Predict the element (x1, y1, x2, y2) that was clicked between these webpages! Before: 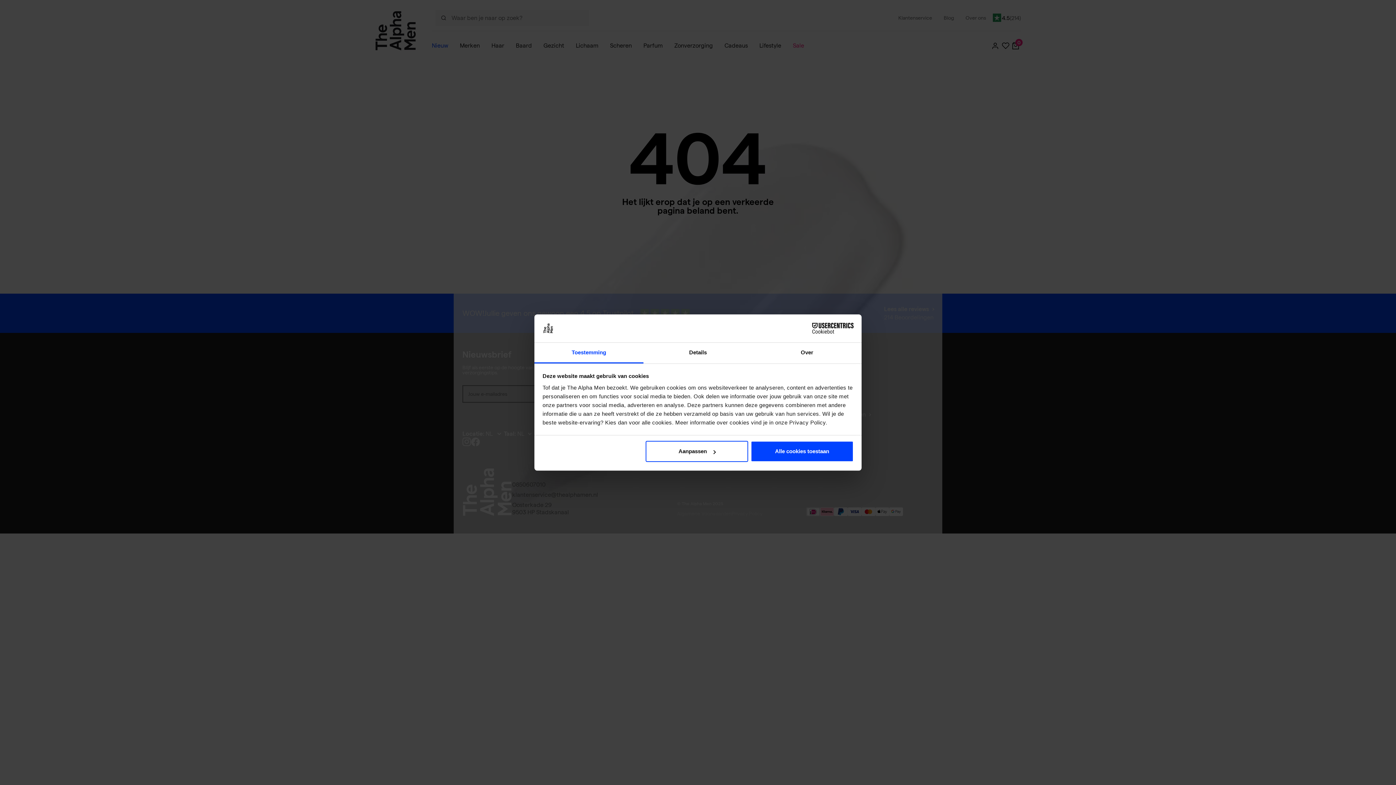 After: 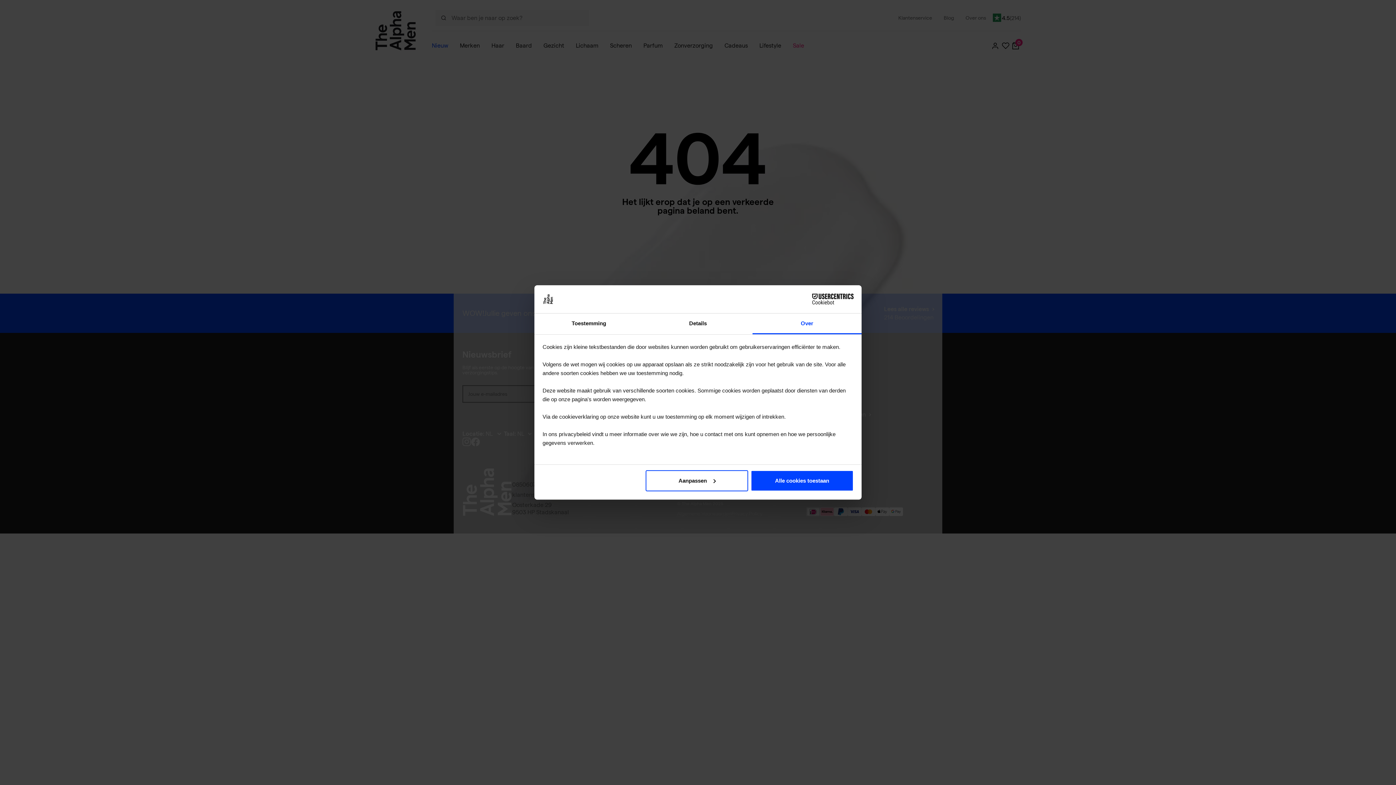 Action: label: Over bbox: (752, 342, 861, 363)